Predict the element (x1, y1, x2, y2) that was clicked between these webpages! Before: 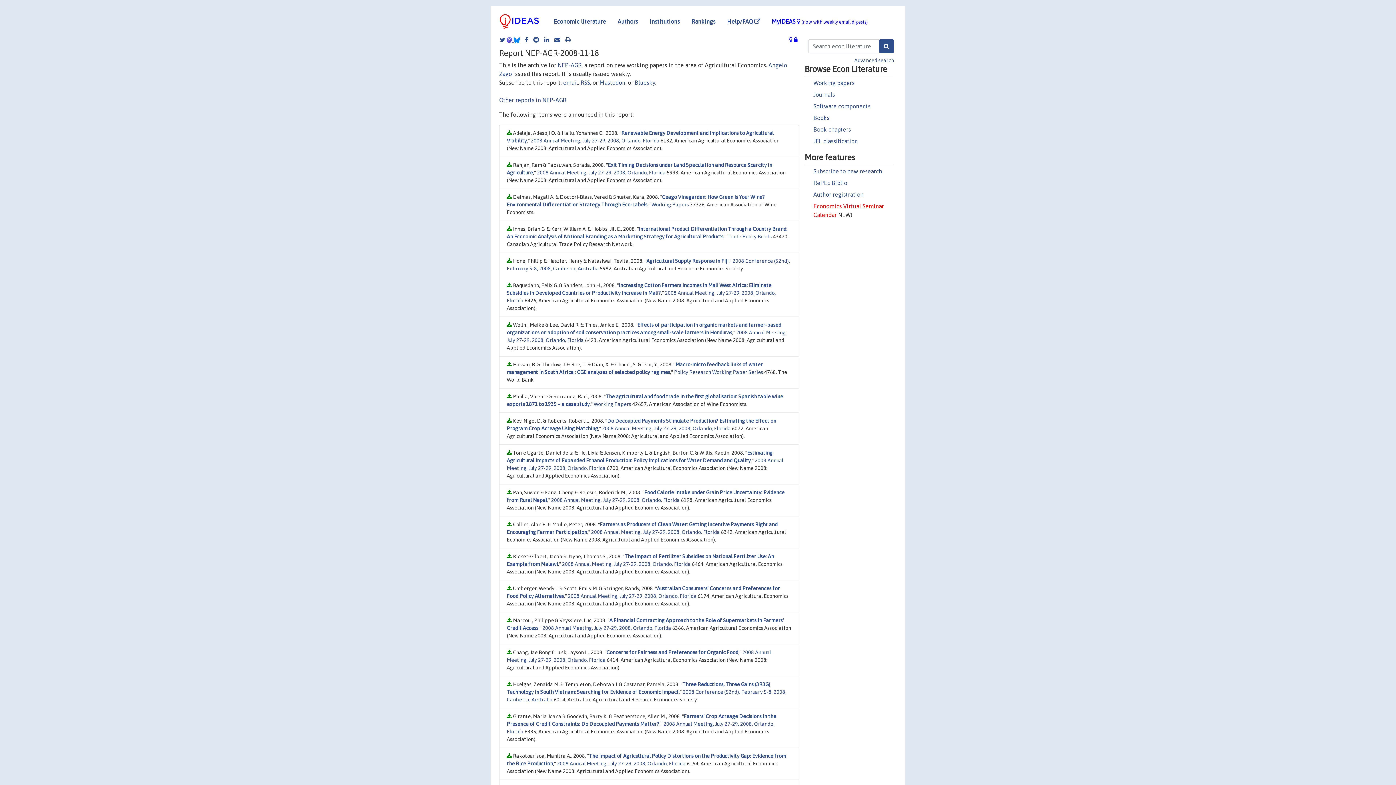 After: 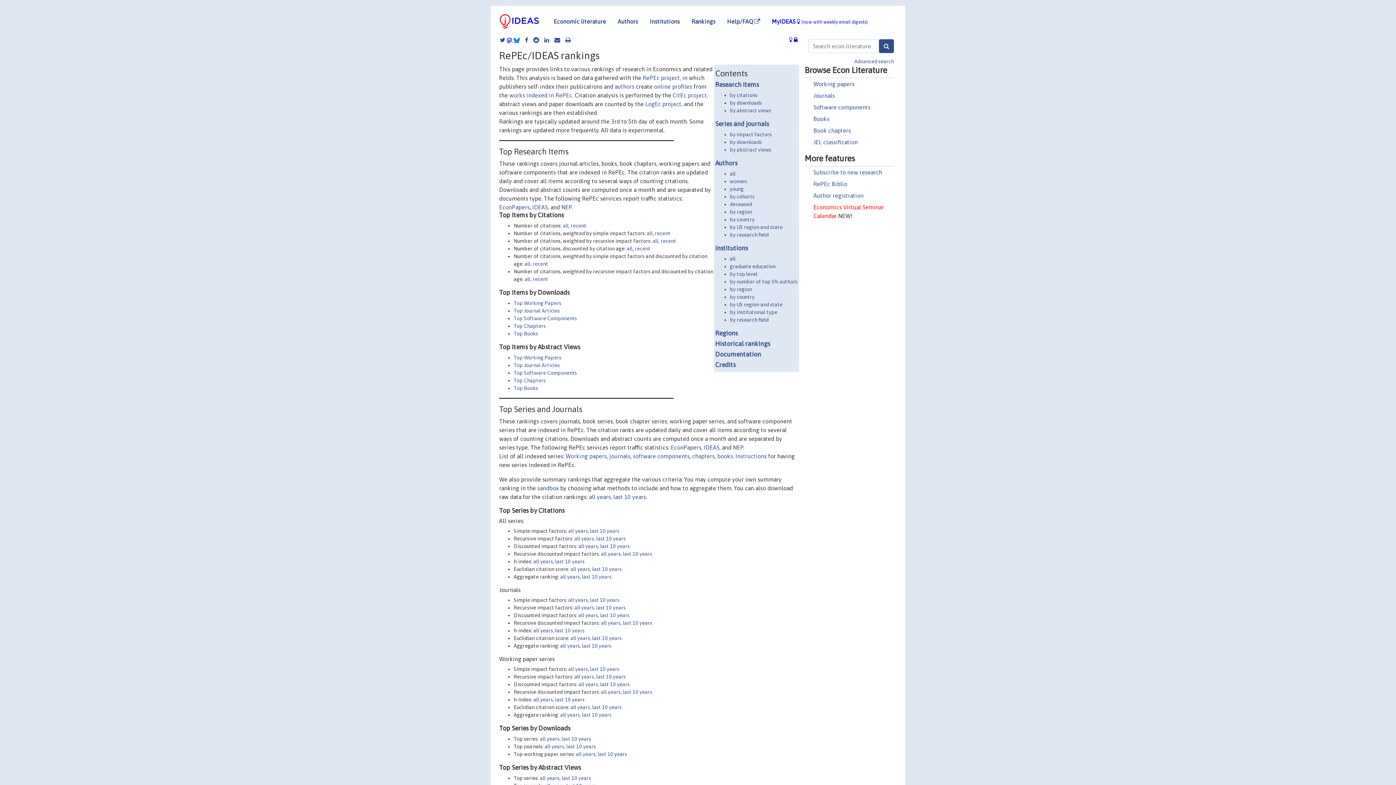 Action: label: Rankings bbox: (685, 14, 721, 28)